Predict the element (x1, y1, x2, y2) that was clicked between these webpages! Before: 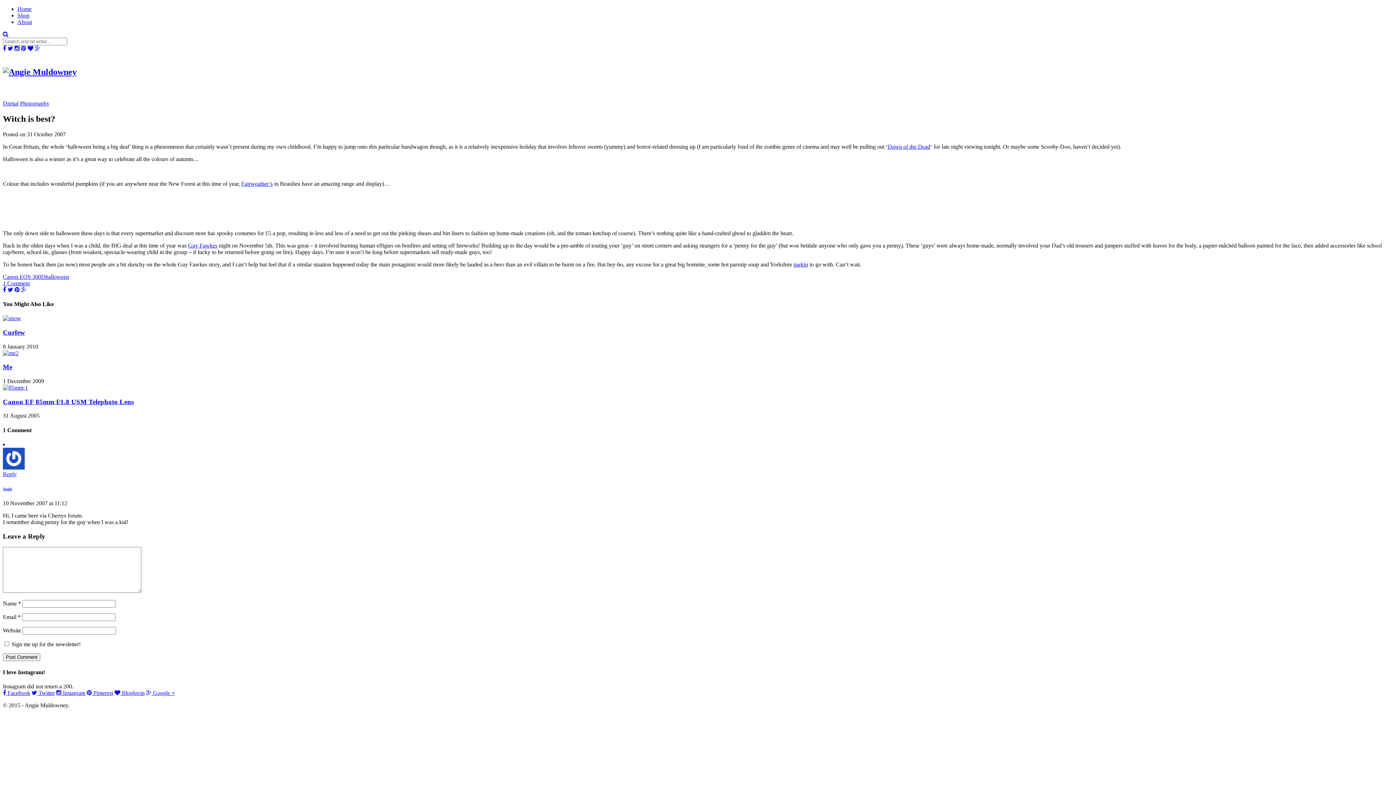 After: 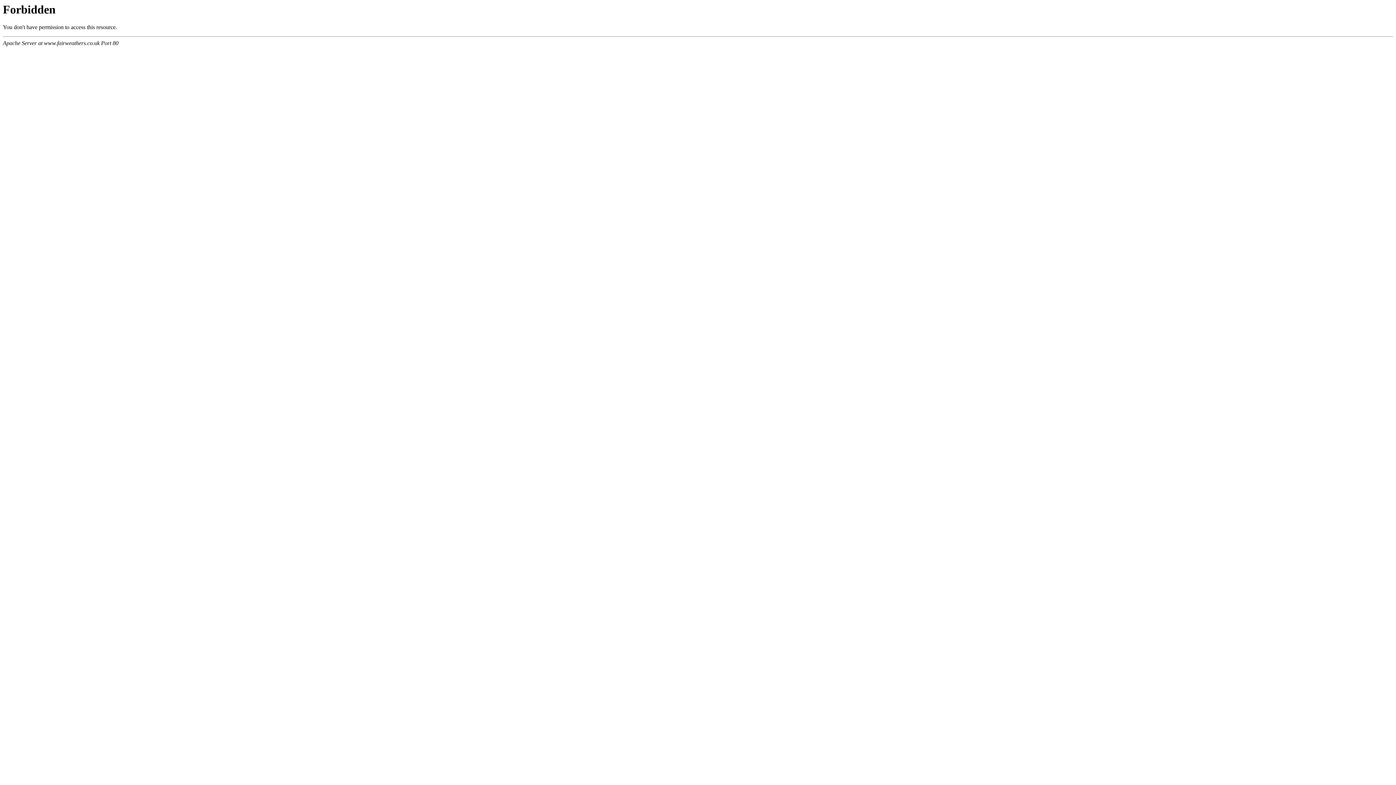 Action: label: Fairweather’s bbox: (241, 180, 272, 186)